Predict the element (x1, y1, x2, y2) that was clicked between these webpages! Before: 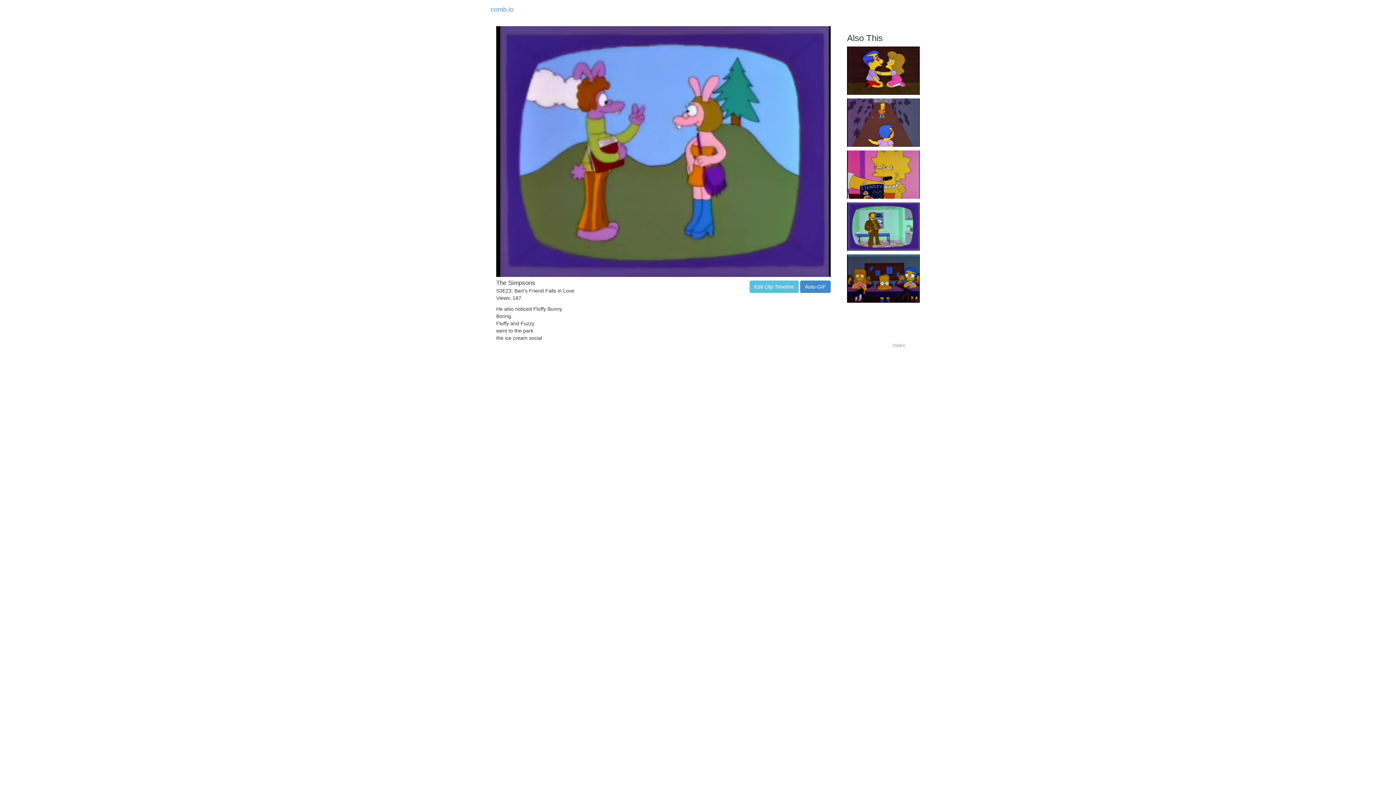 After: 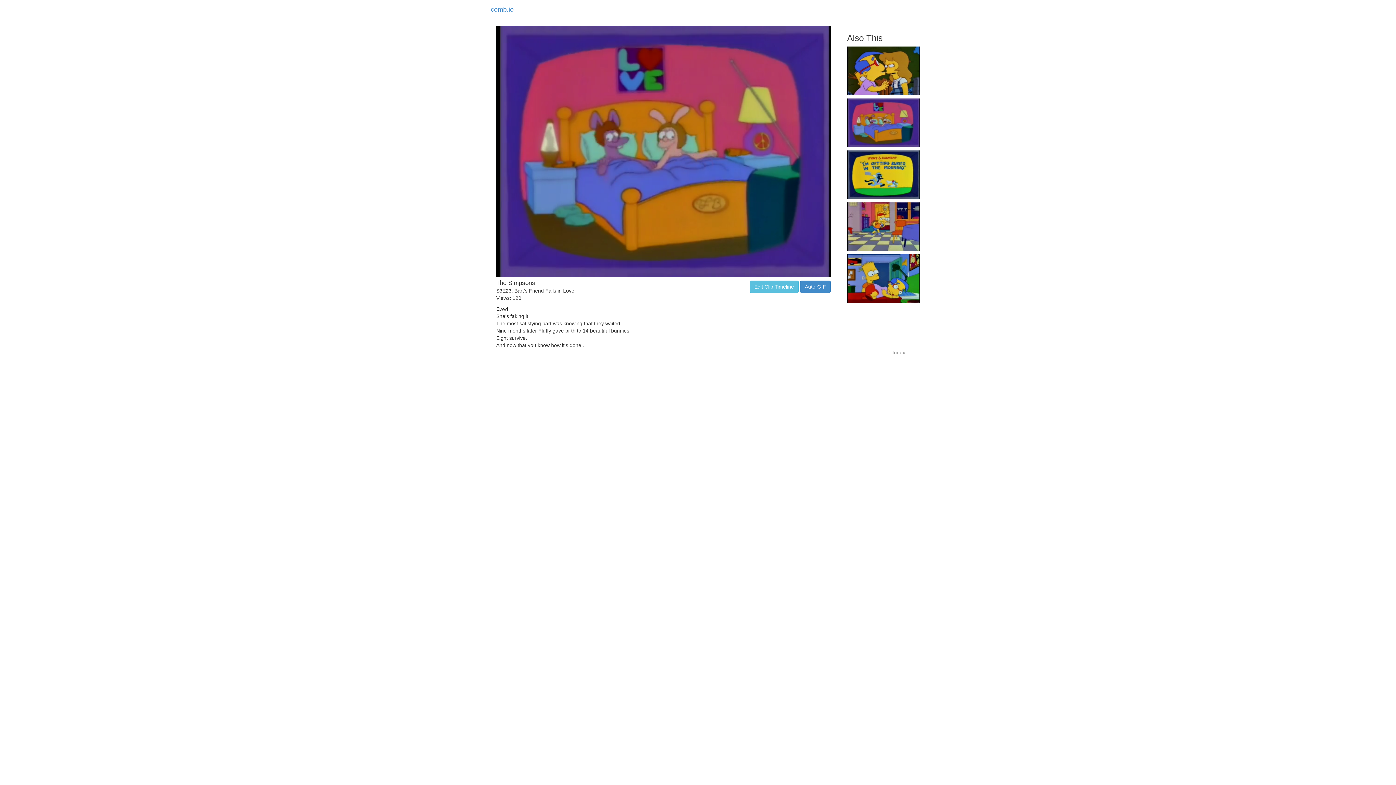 Action: bbox: (847, 275, 920, 281)